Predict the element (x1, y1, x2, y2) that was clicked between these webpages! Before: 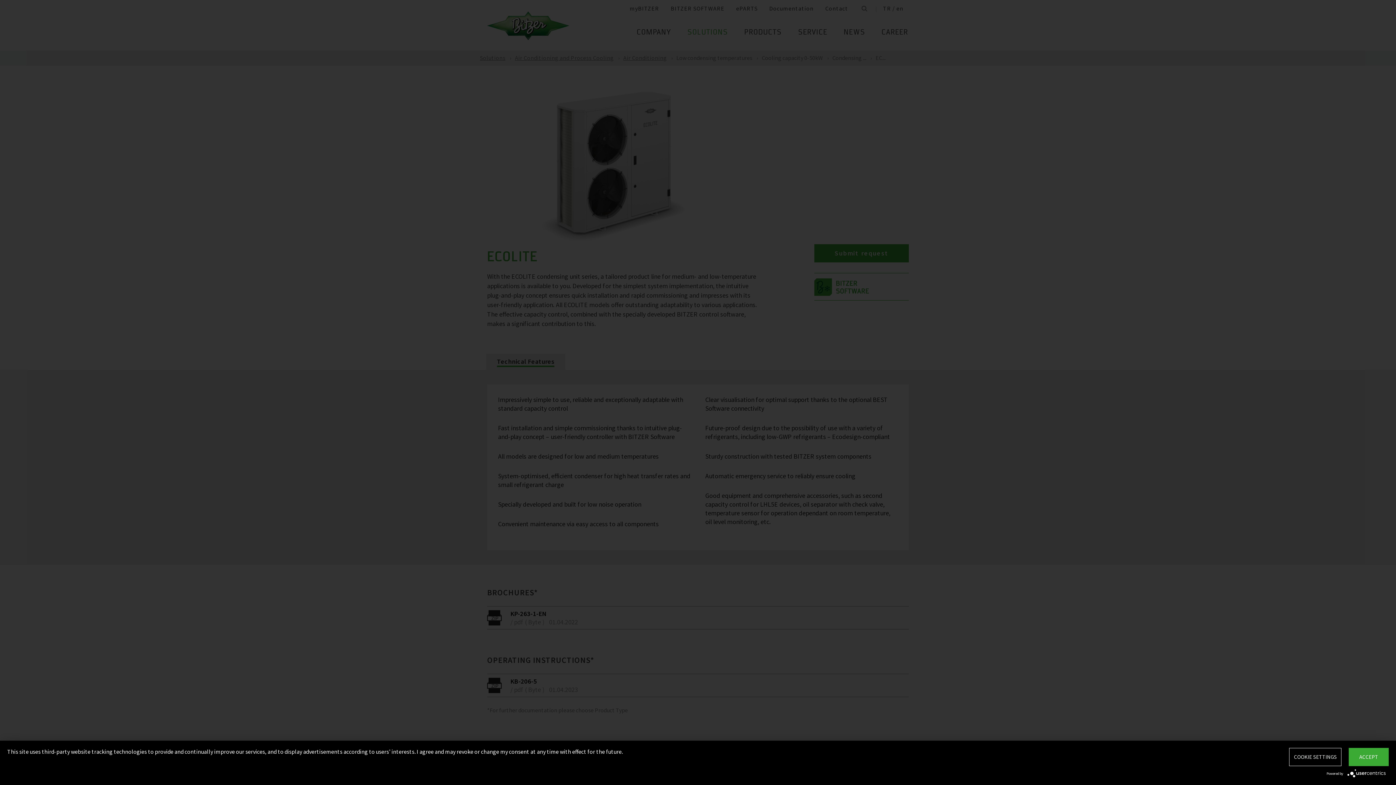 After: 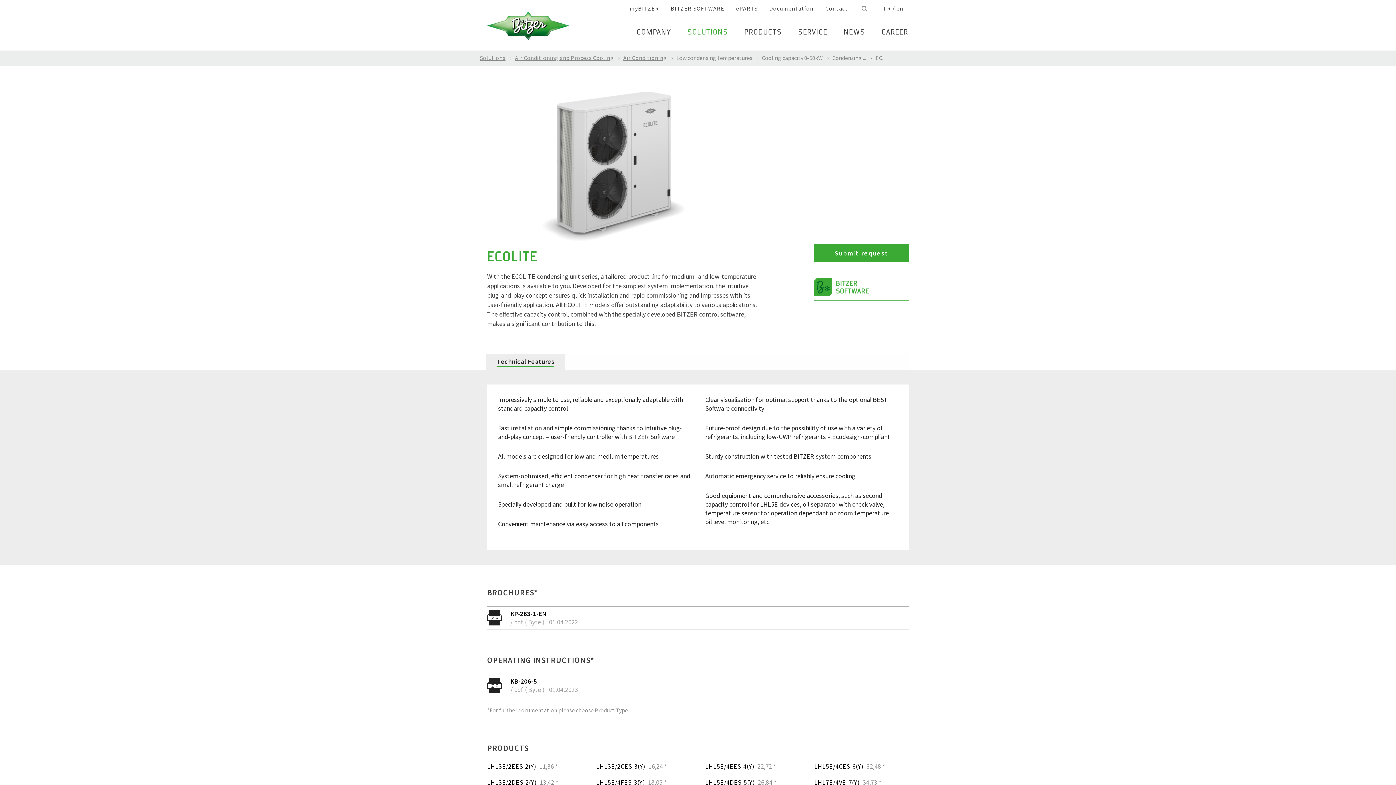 Action: bbox: (1349, 748, 1389, 766) label: ACCEPT